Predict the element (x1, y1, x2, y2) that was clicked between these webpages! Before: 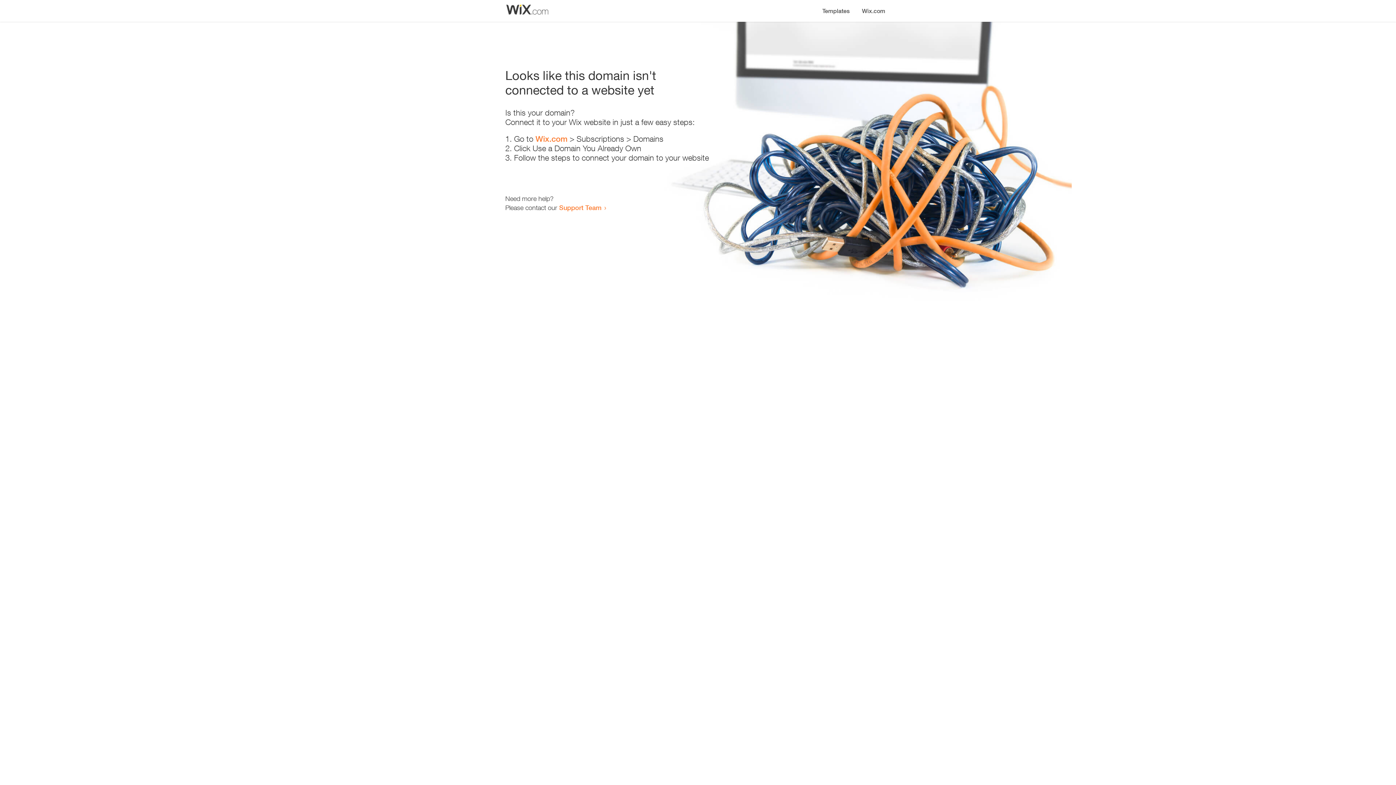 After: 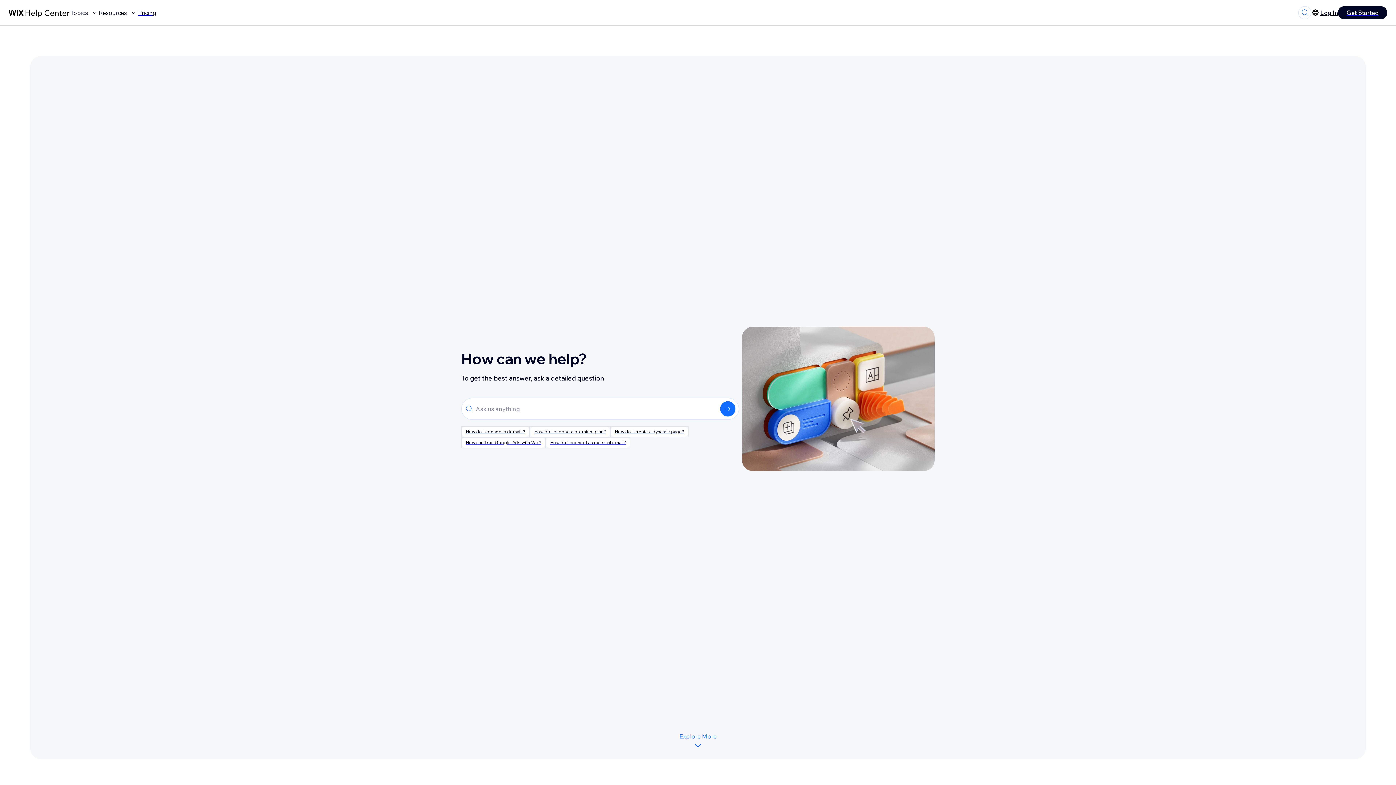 Action: bbox: (559, 203, 601, 211) label: Support Team